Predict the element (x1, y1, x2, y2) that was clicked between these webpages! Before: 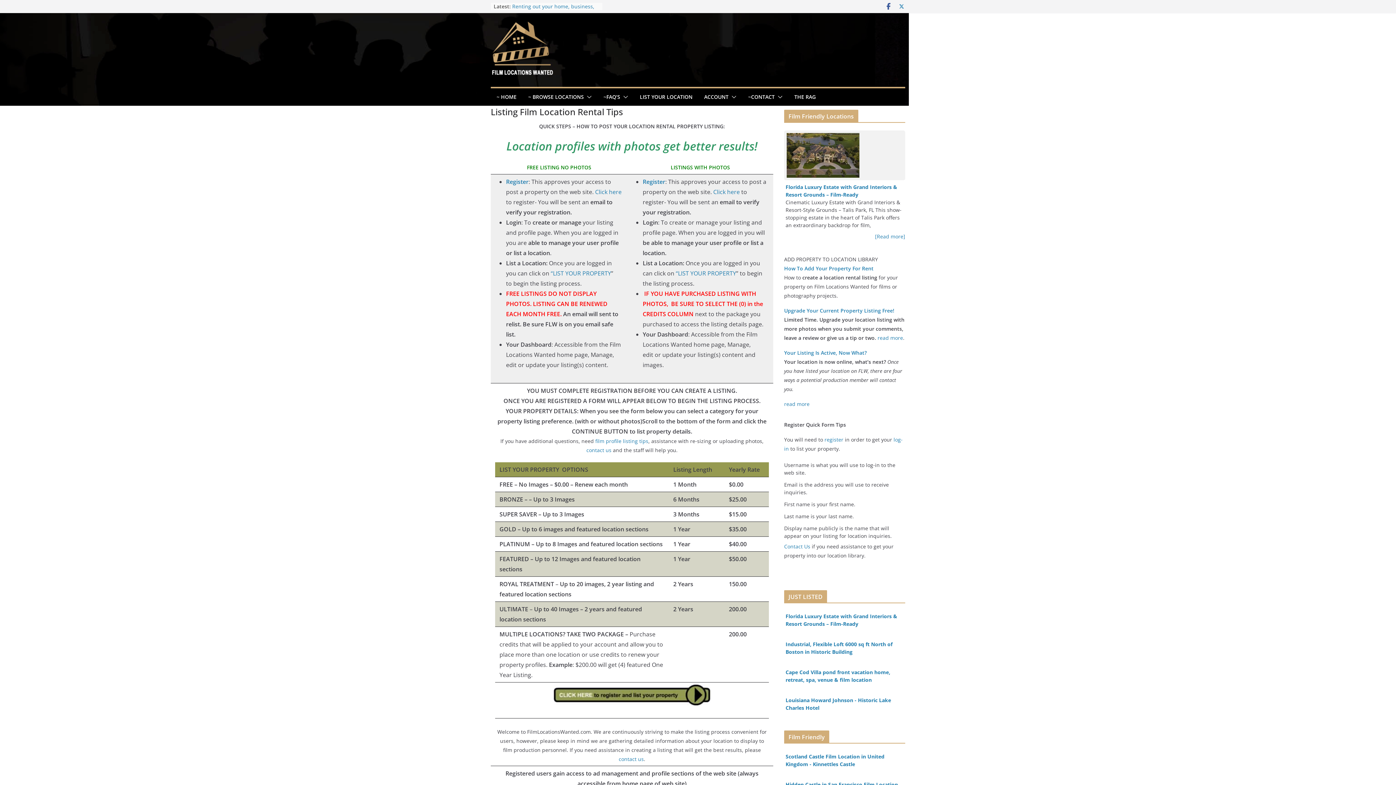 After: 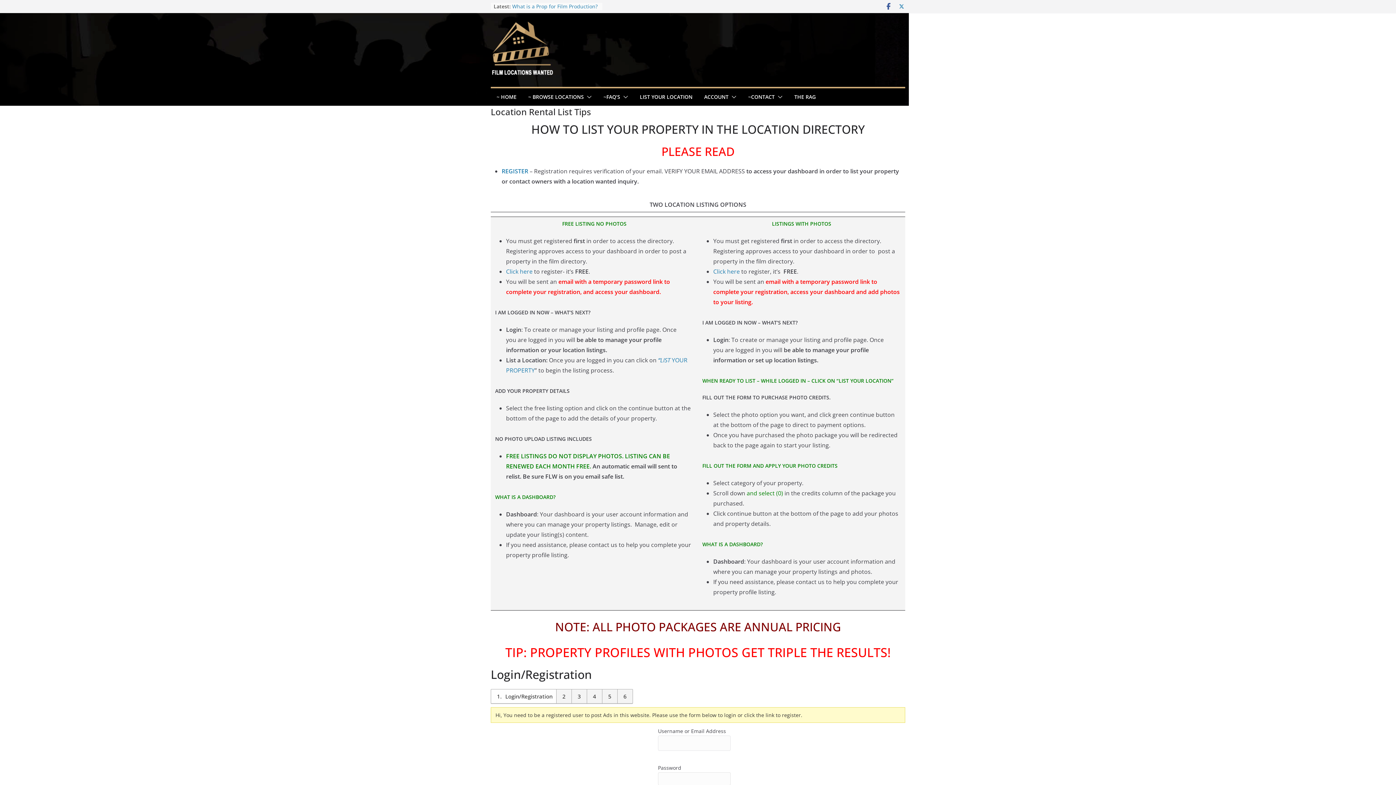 Action: label: How To Add Your Property For Rent bbox: (784, 265, 873, 272)